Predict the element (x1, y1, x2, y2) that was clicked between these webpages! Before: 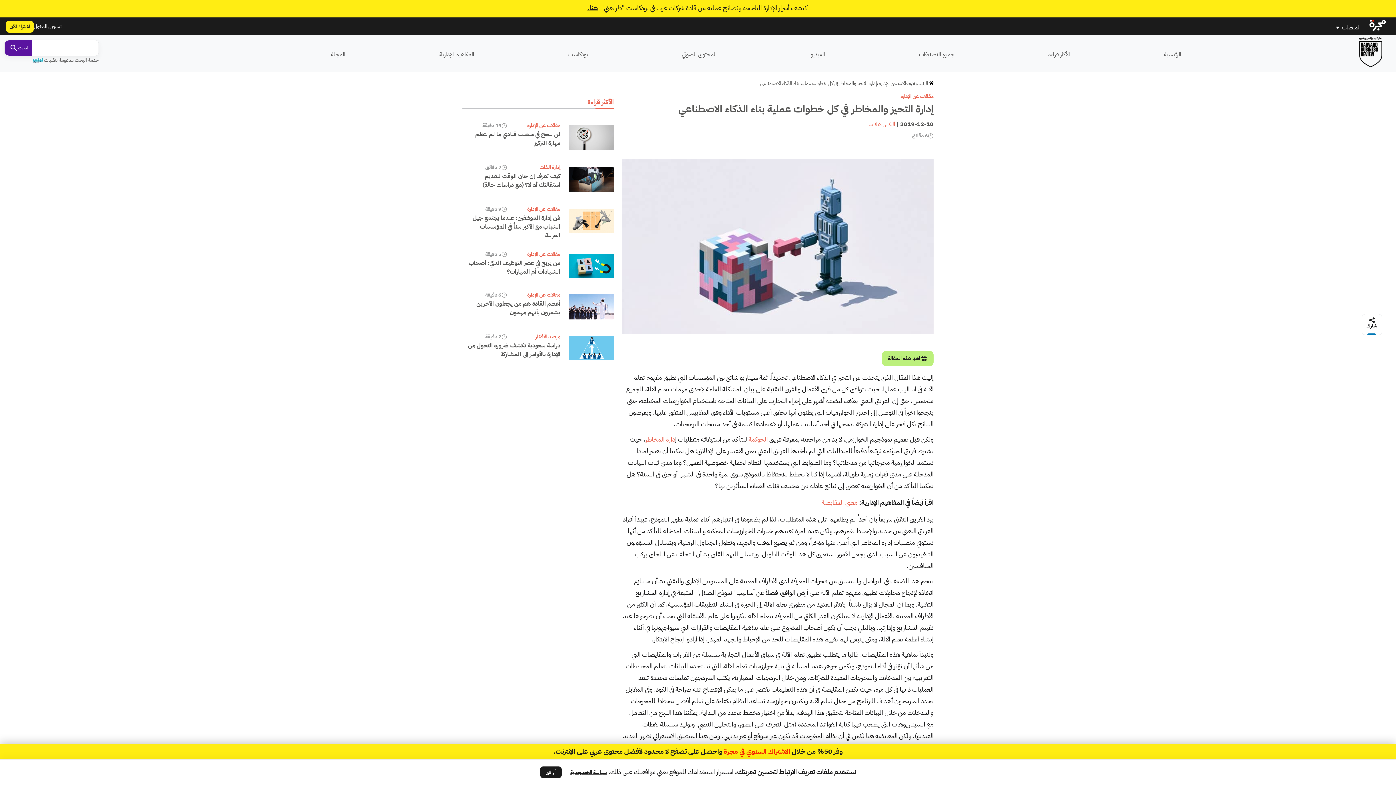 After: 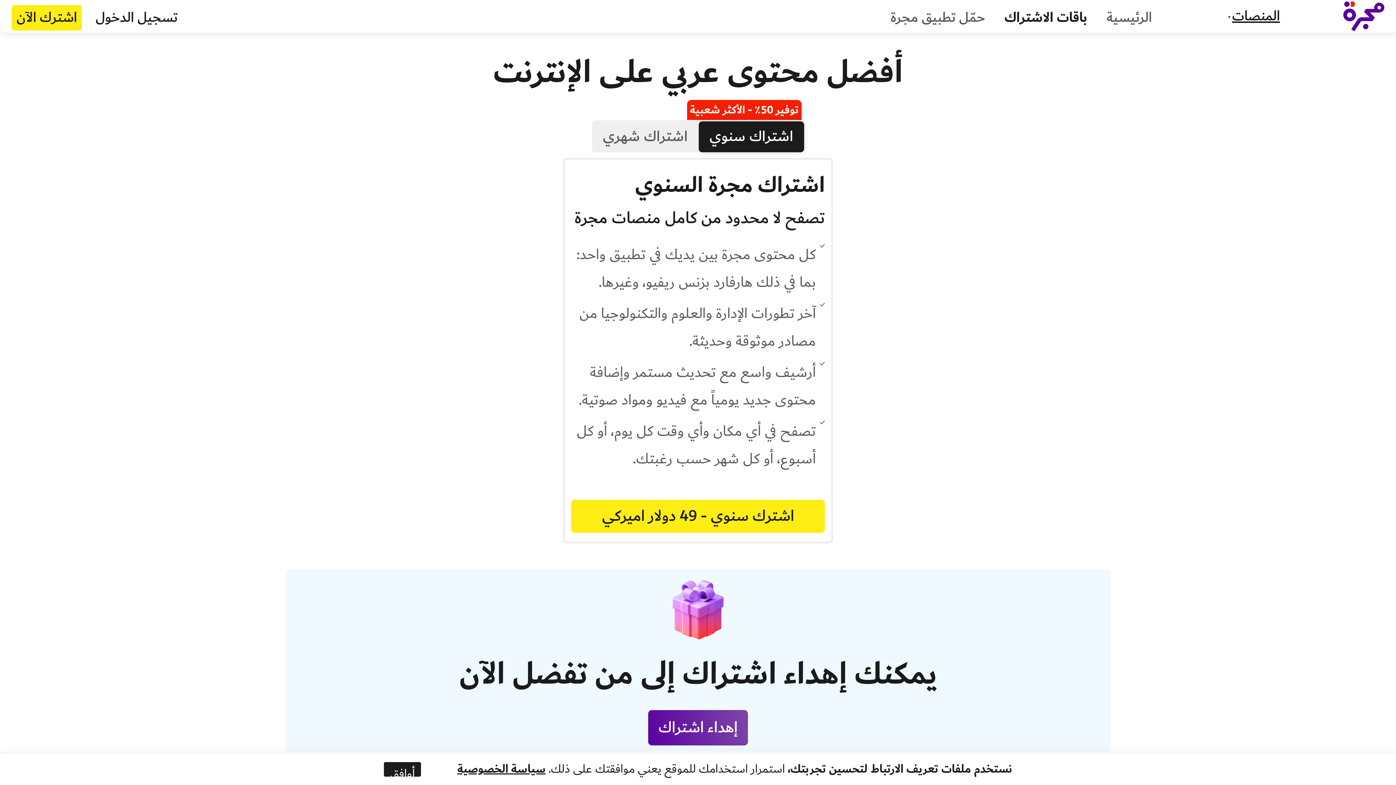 Action: label: اشترك الآن bbox: (5, 20, 33, 32)